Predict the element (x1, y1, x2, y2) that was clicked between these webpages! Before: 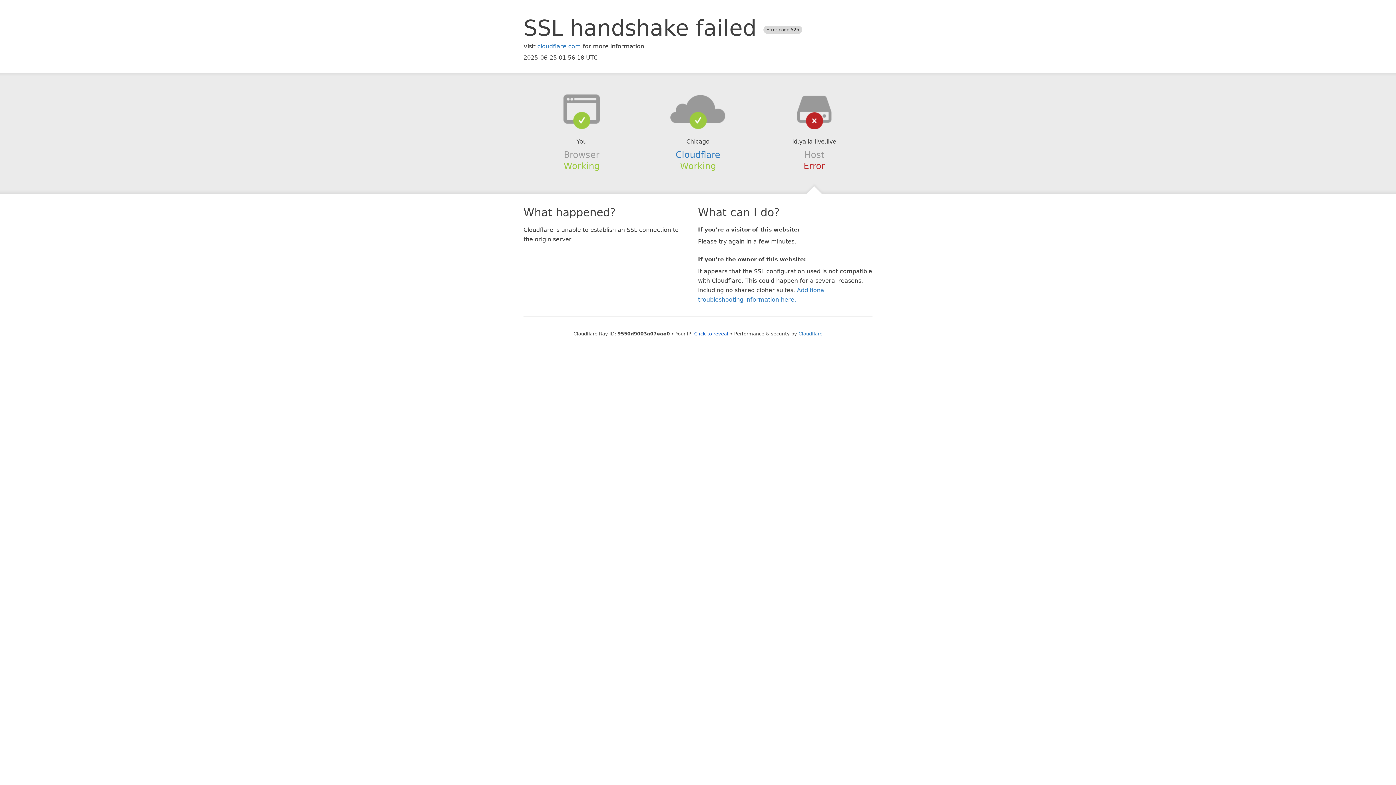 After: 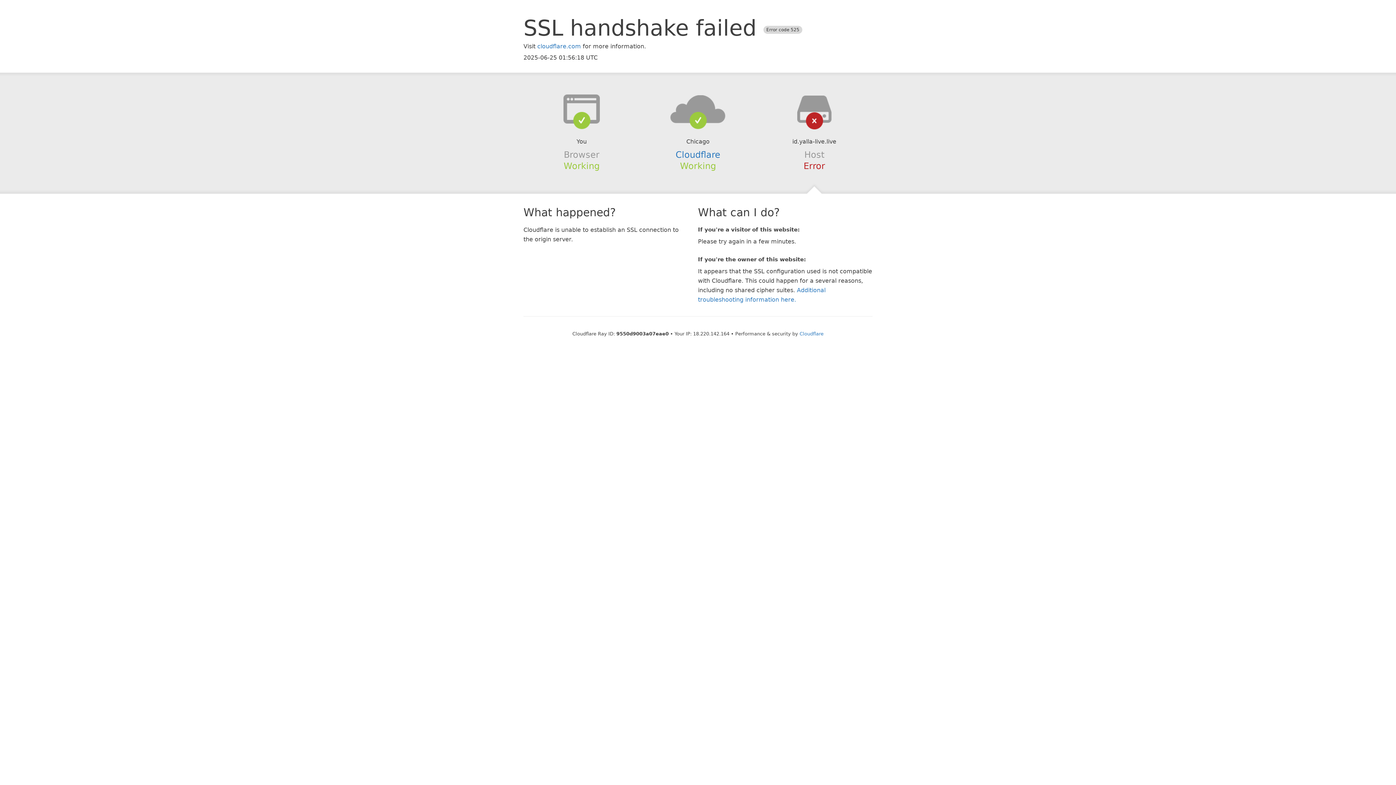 Action: bbox: (694, 331, 728, 336) label: Click to reveal